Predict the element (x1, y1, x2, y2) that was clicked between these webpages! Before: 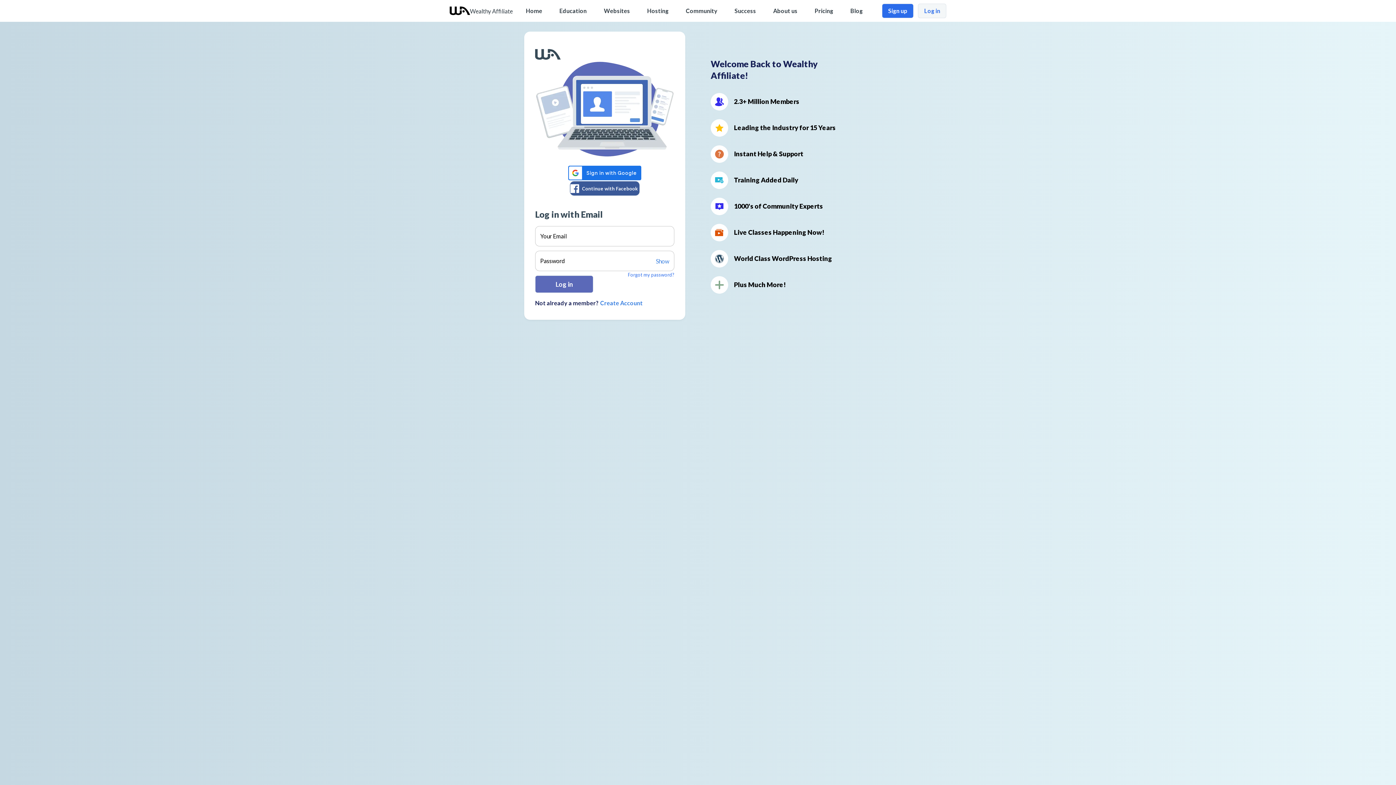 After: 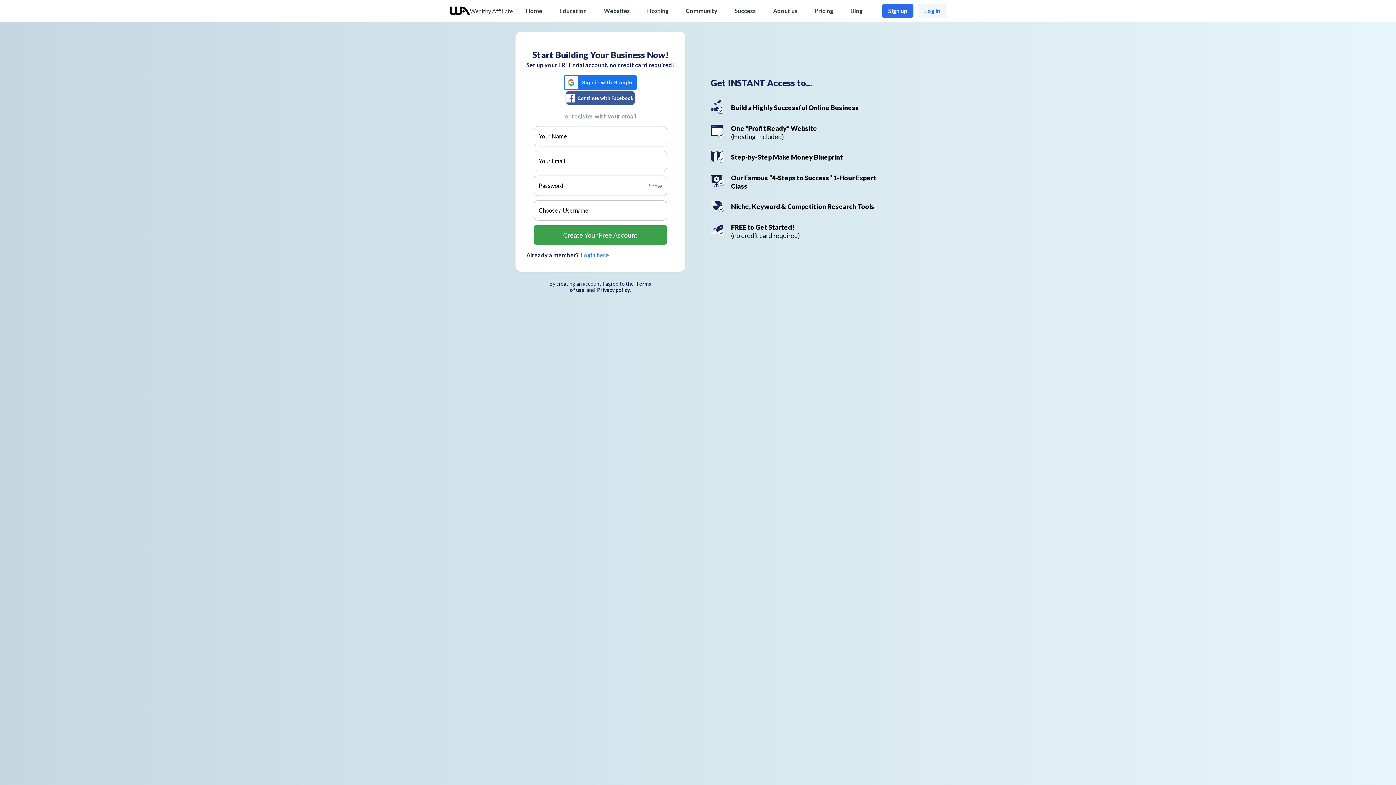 Action: label: Sign up bbox: (882, 3, 913, 18)